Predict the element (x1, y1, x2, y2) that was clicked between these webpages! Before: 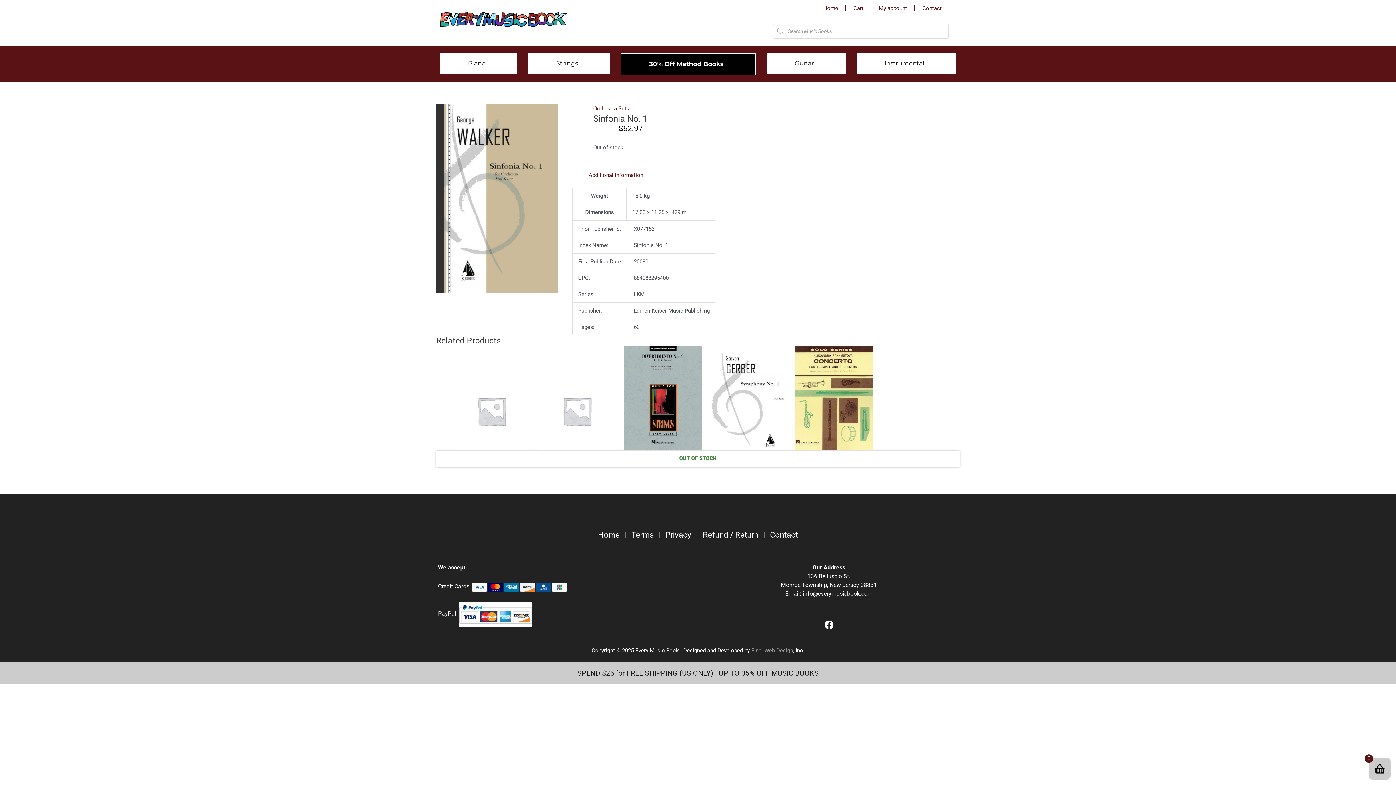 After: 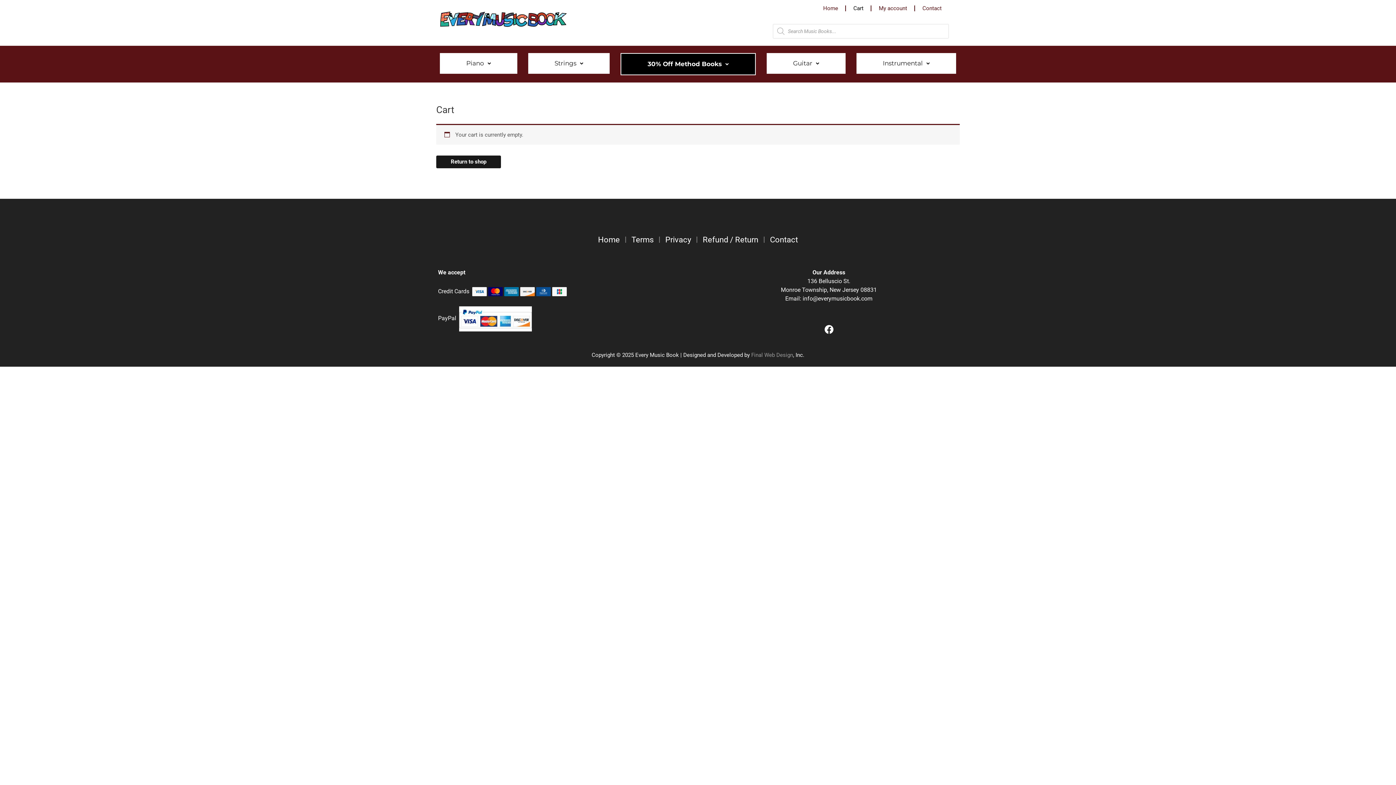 Action: bbox: (846, 0, 871, 16) label: Cart